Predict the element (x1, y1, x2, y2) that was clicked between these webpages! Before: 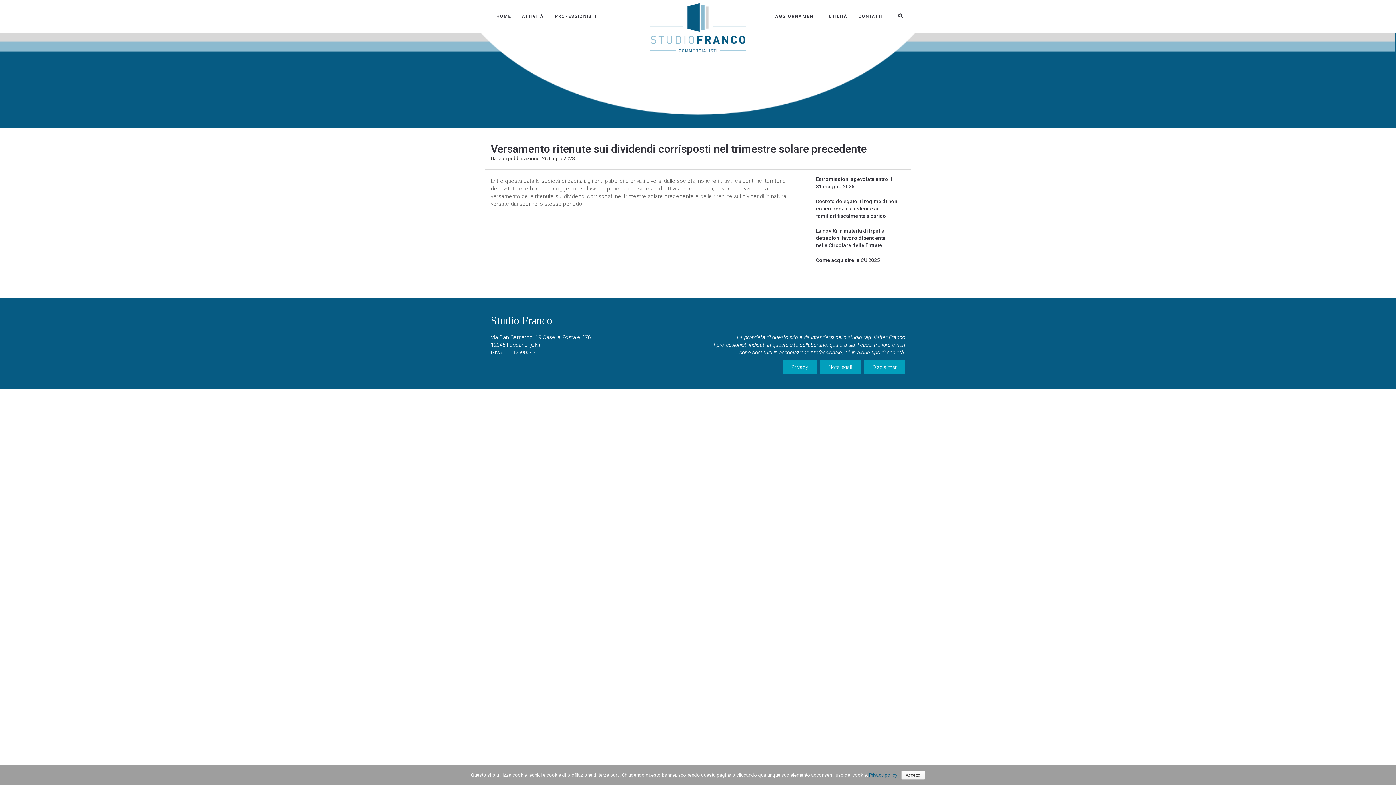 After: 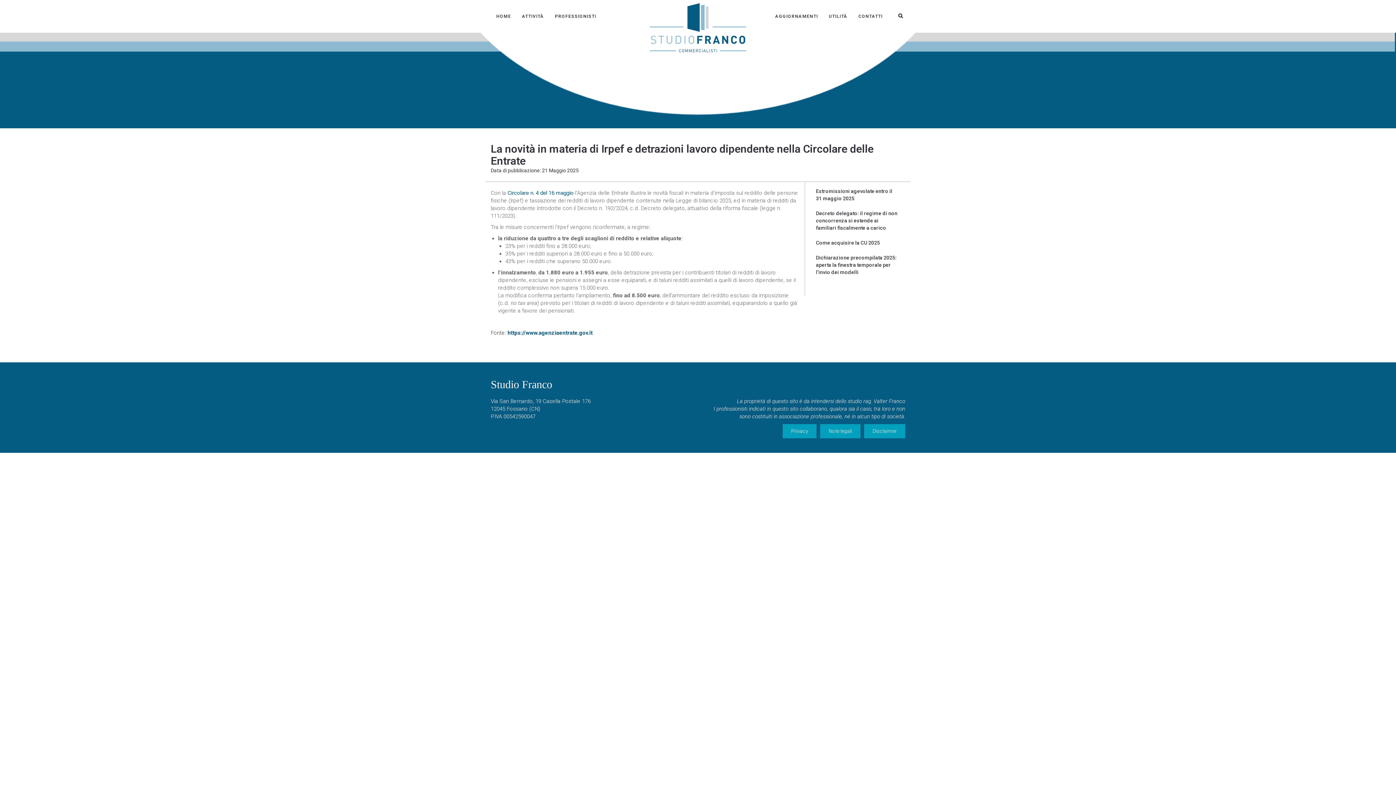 Action: label: La novità in materia di Irpef e detrazioni lavoro dipendente nella Circolare delle Entrate bbox: (816, 228, 885, 248)